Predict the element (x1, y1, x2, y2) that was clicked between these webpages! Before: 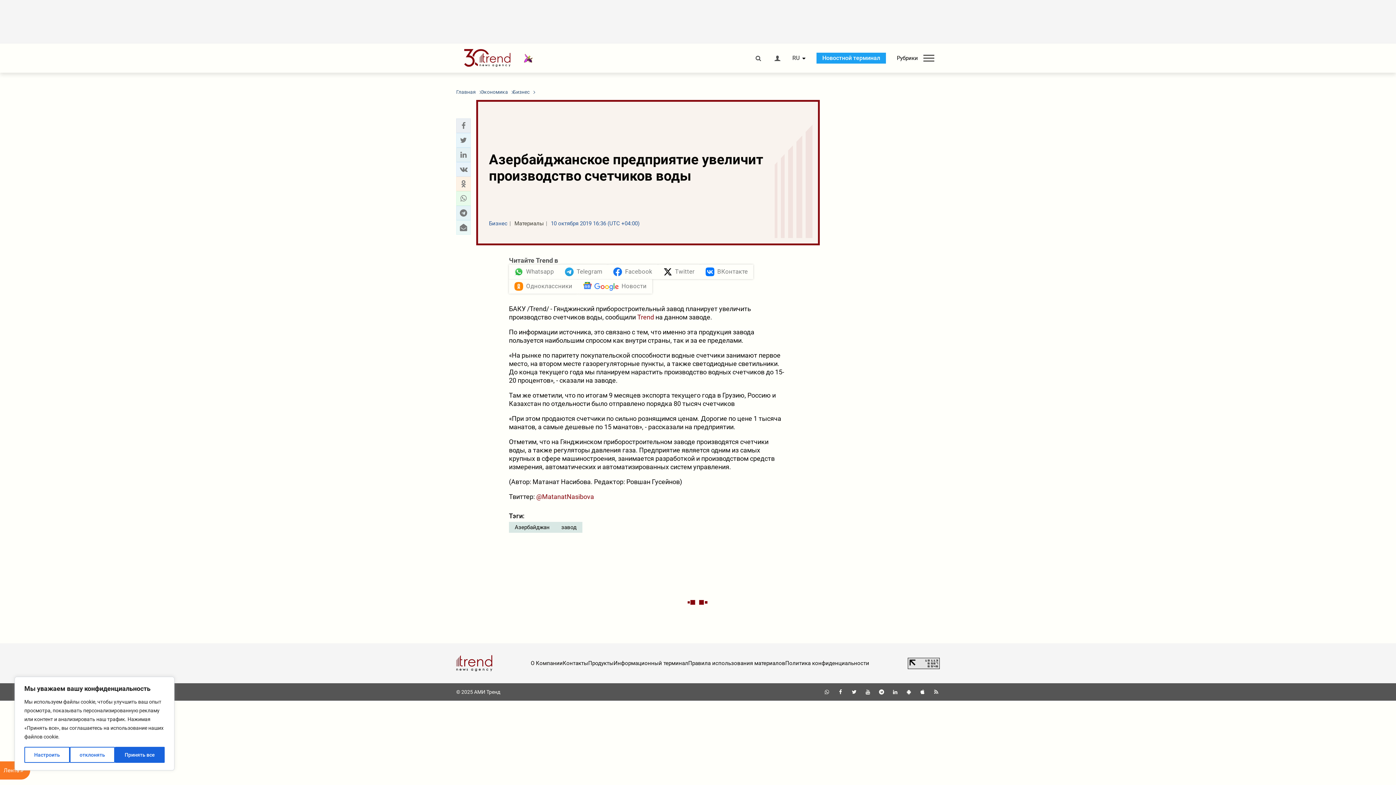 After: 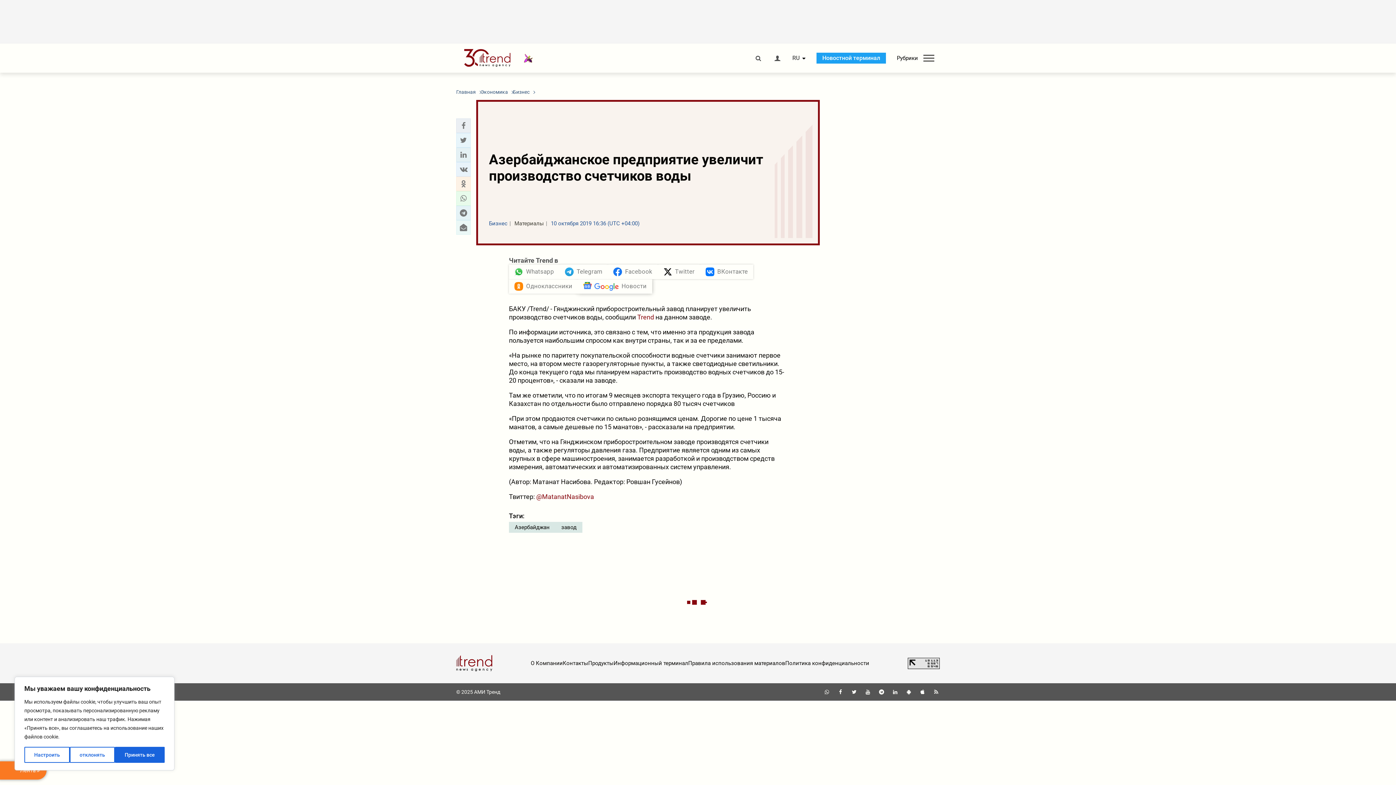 Action: label: Новости bbox: (577, 279, 652, 293)